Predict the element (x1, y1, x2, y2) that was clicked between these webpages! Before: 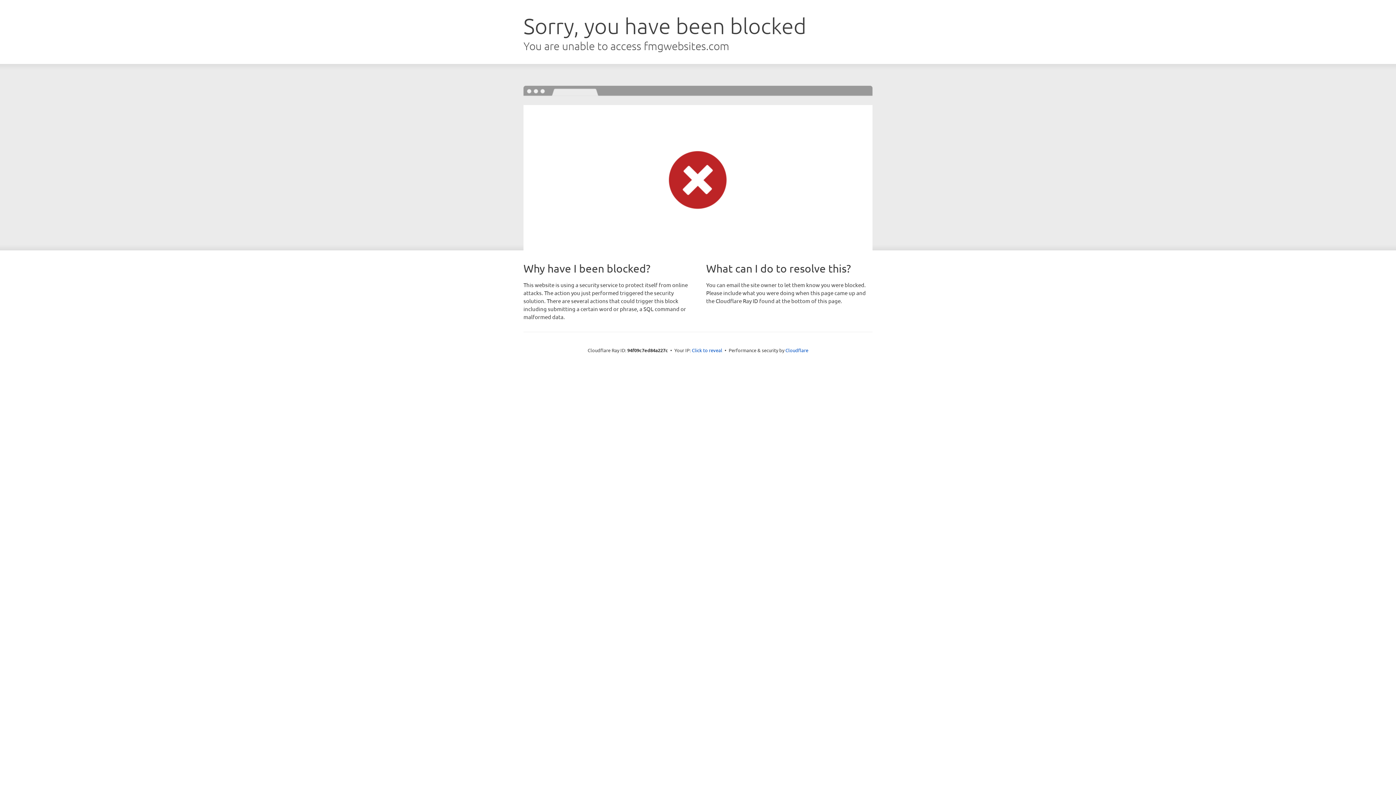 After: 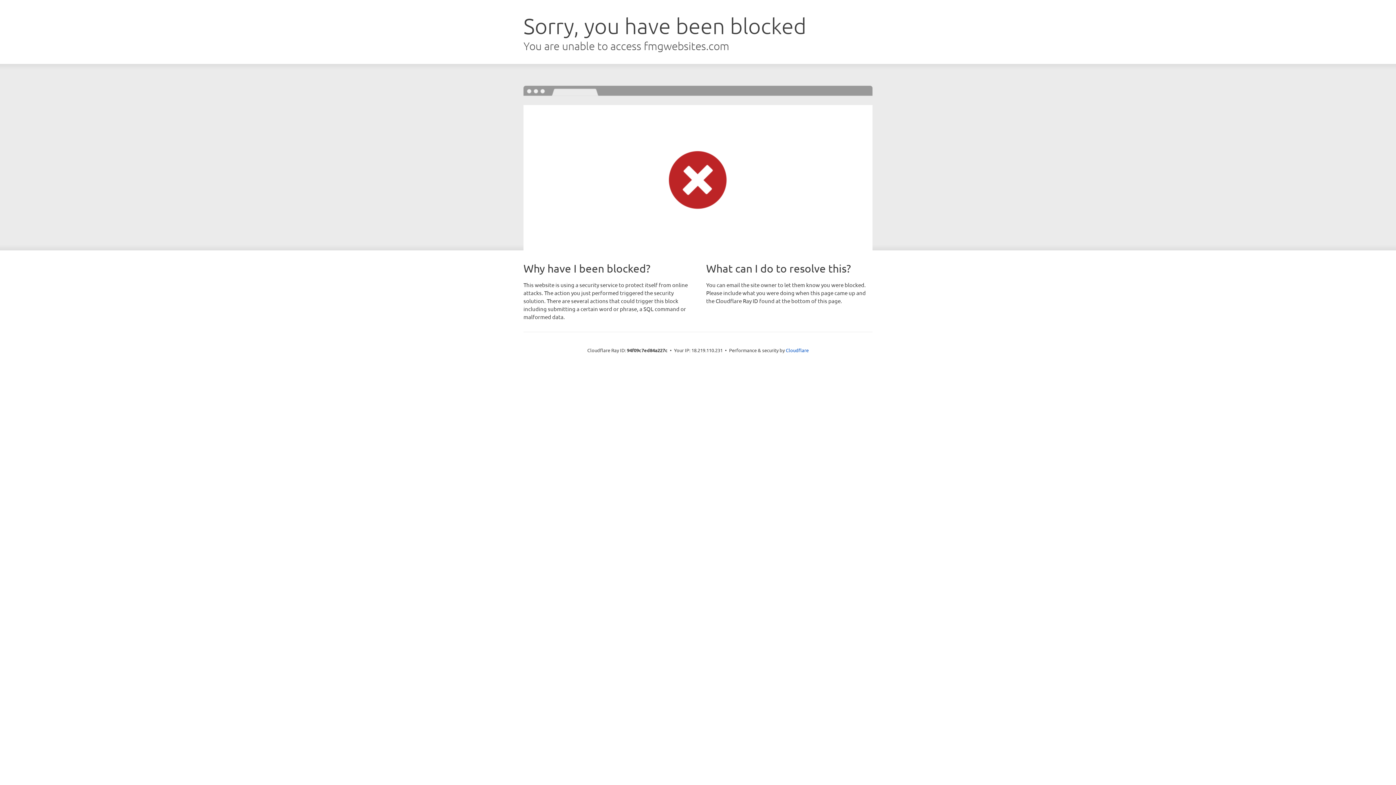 Action: label: Click to reveal bbox: (692, 346, 722, 353)